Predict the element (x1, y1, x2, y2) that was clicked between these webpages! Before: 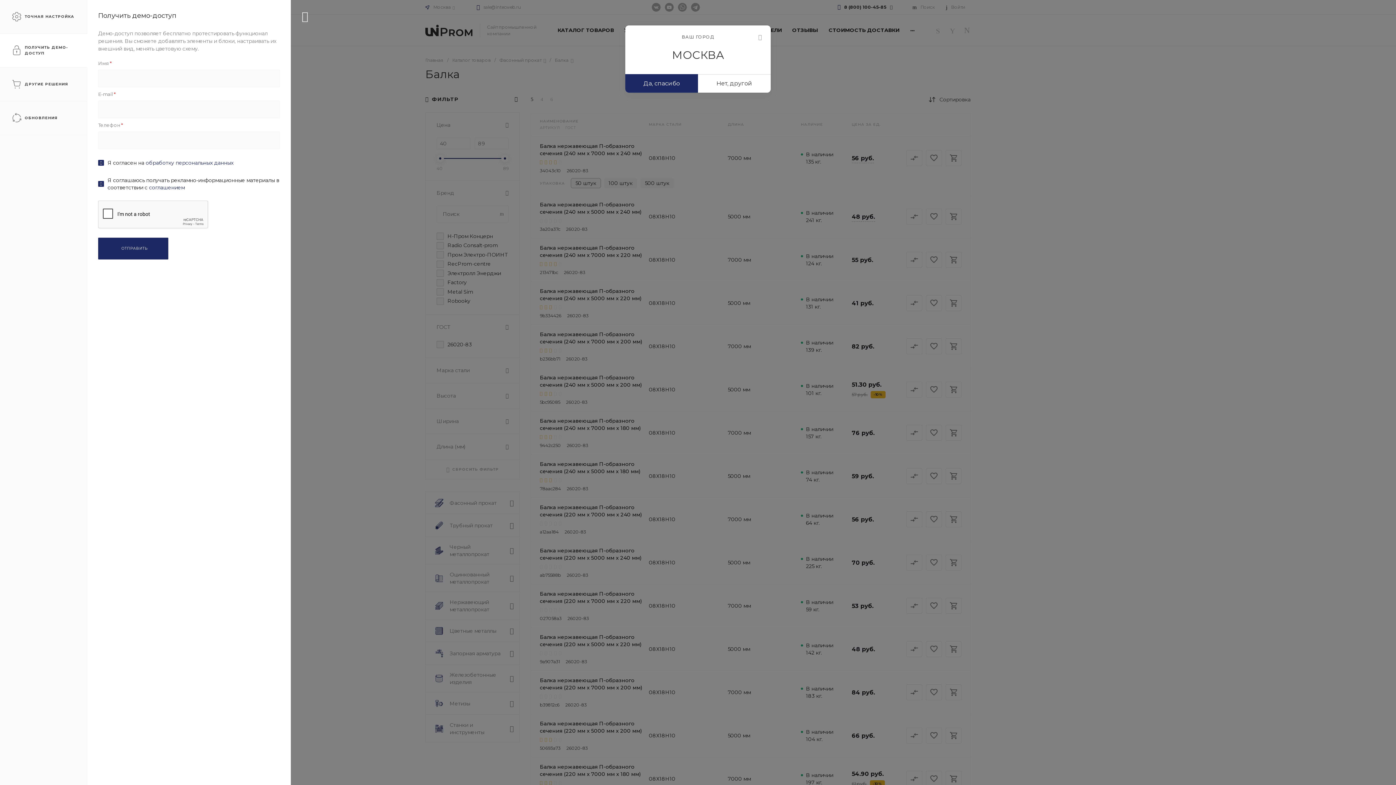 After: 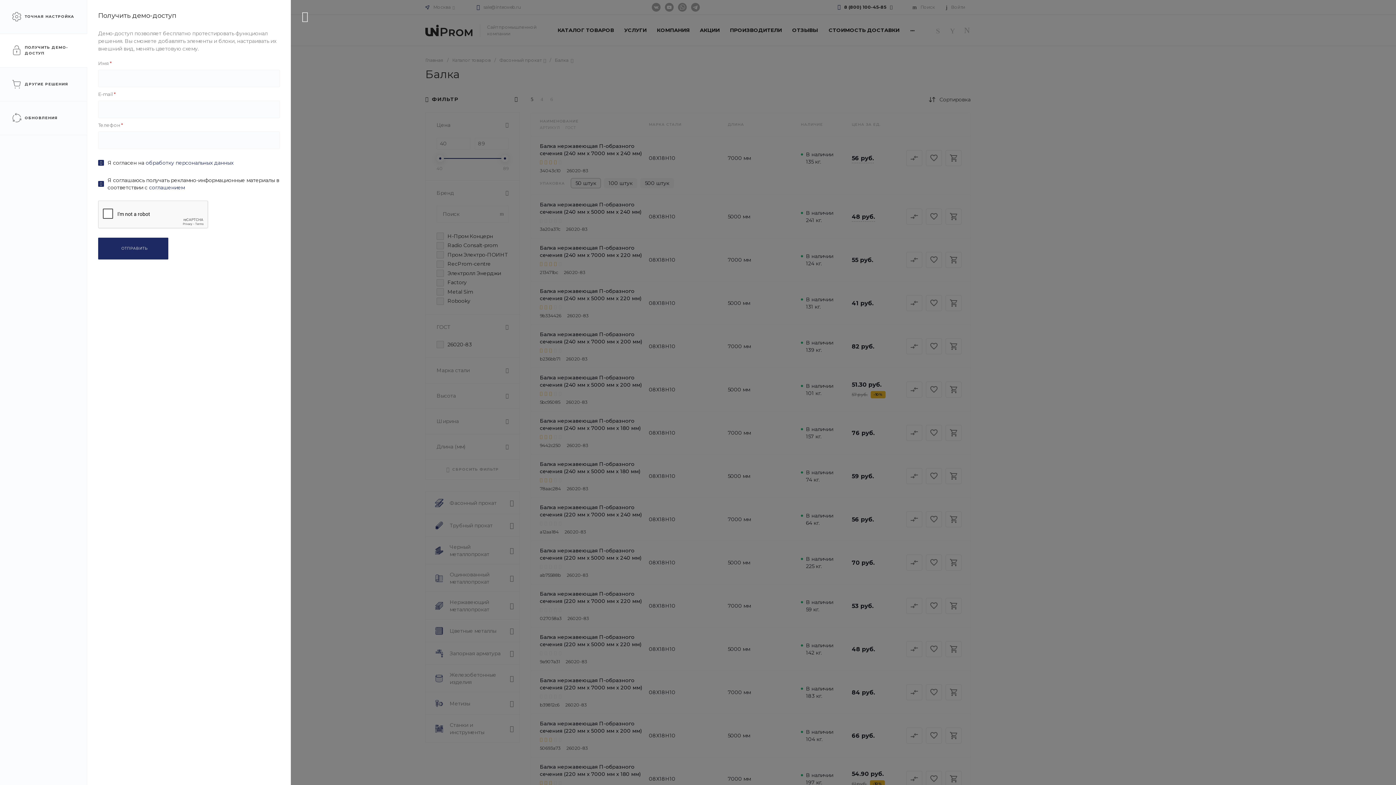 Action: bbox: (625, 74, 698, 92) label: Да, спасибо